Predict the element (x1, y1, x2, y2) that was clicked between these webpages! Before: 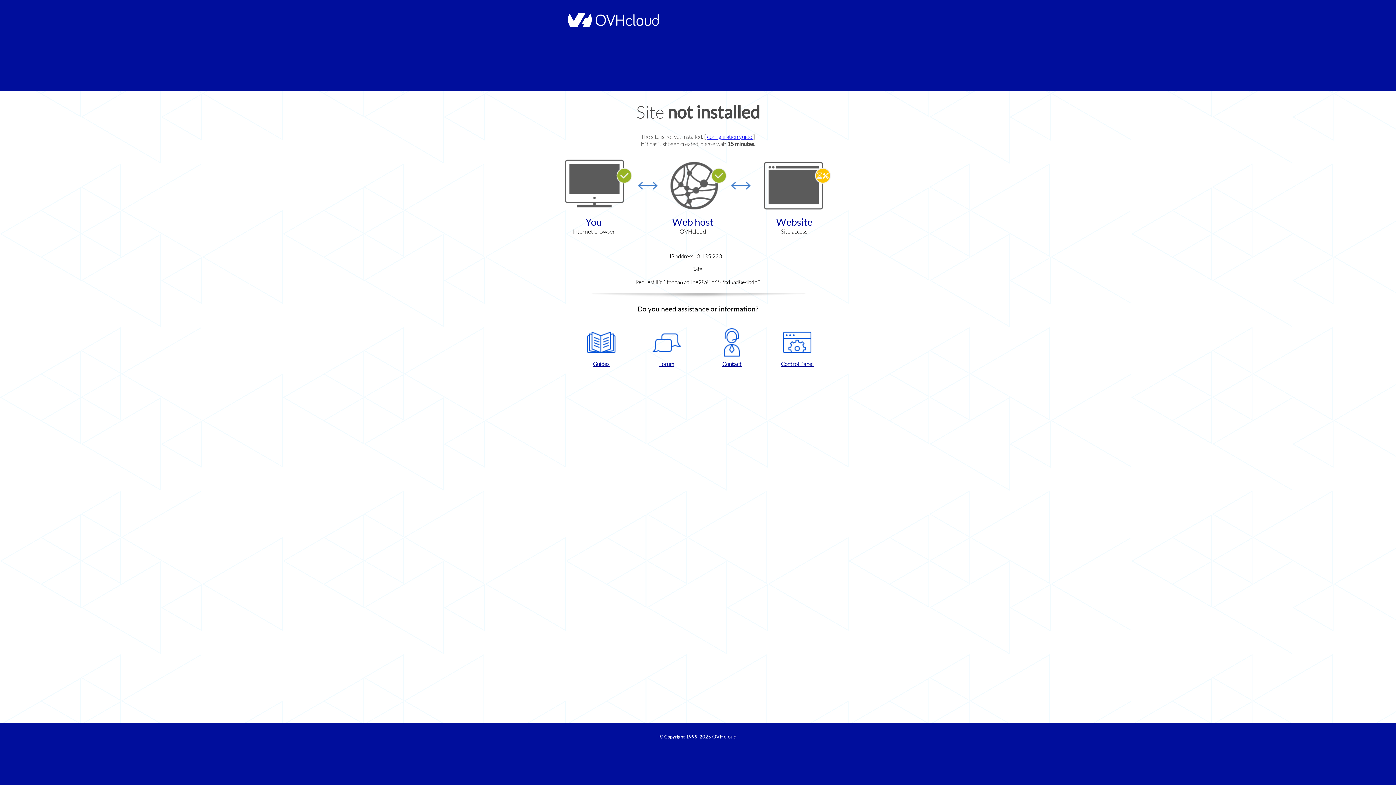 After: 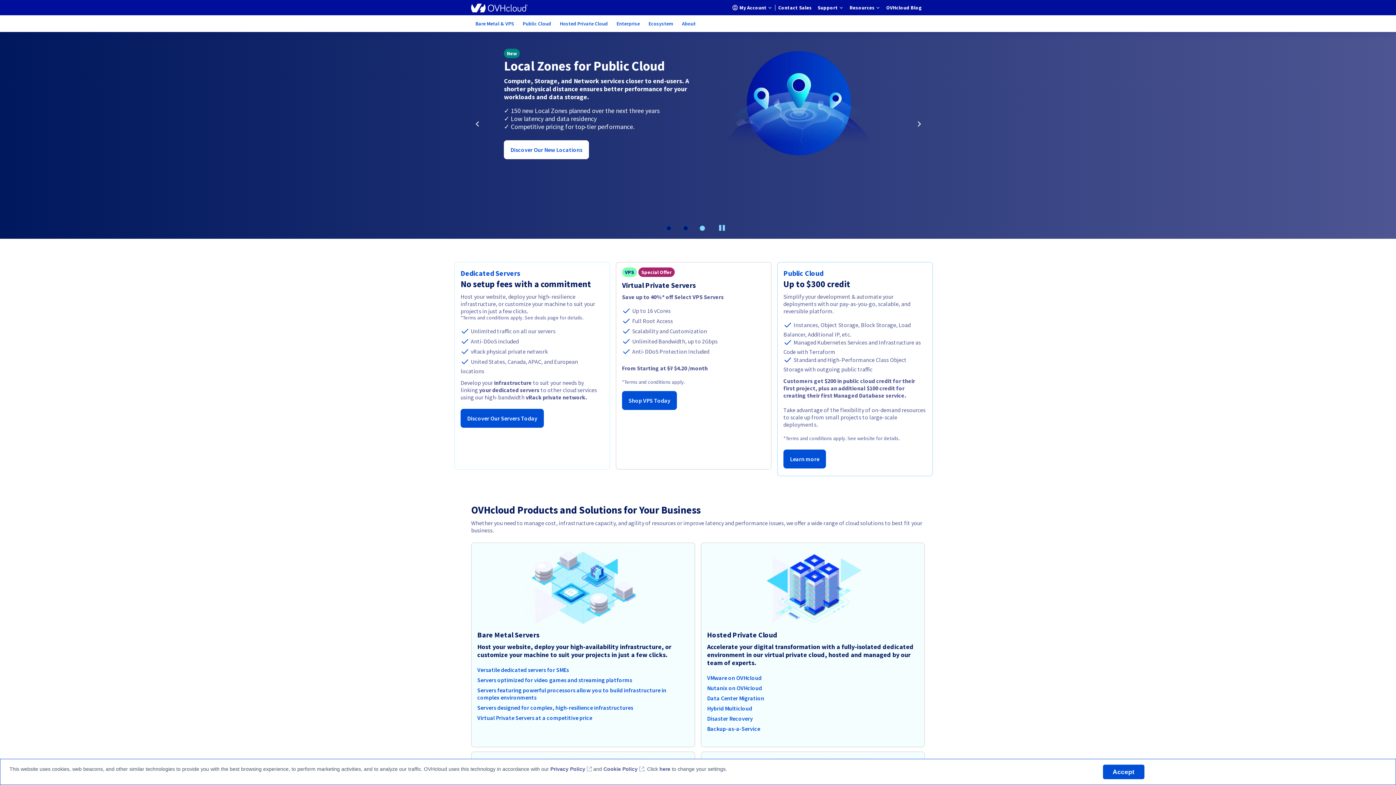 Action: bbox: (712, 734, 736, 740) label: OVHcloud